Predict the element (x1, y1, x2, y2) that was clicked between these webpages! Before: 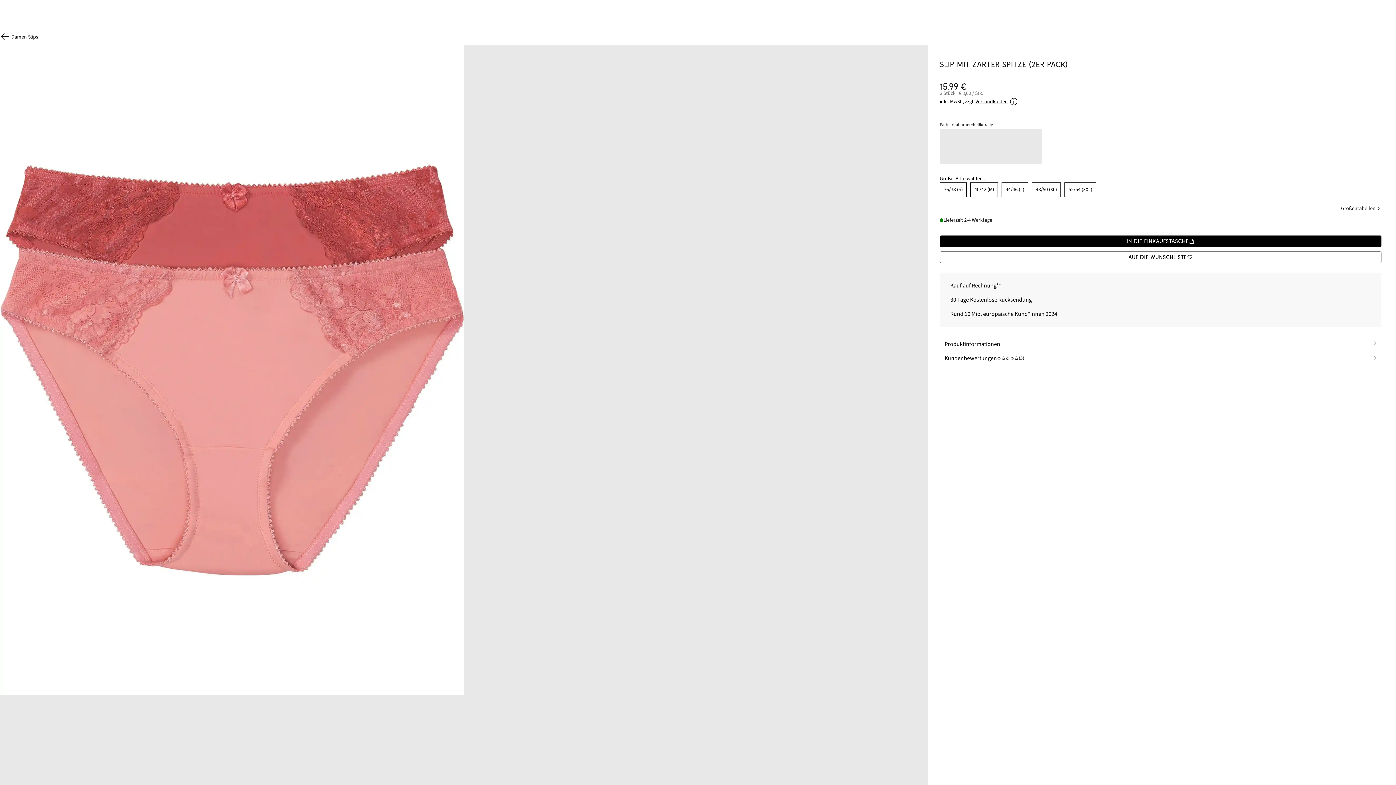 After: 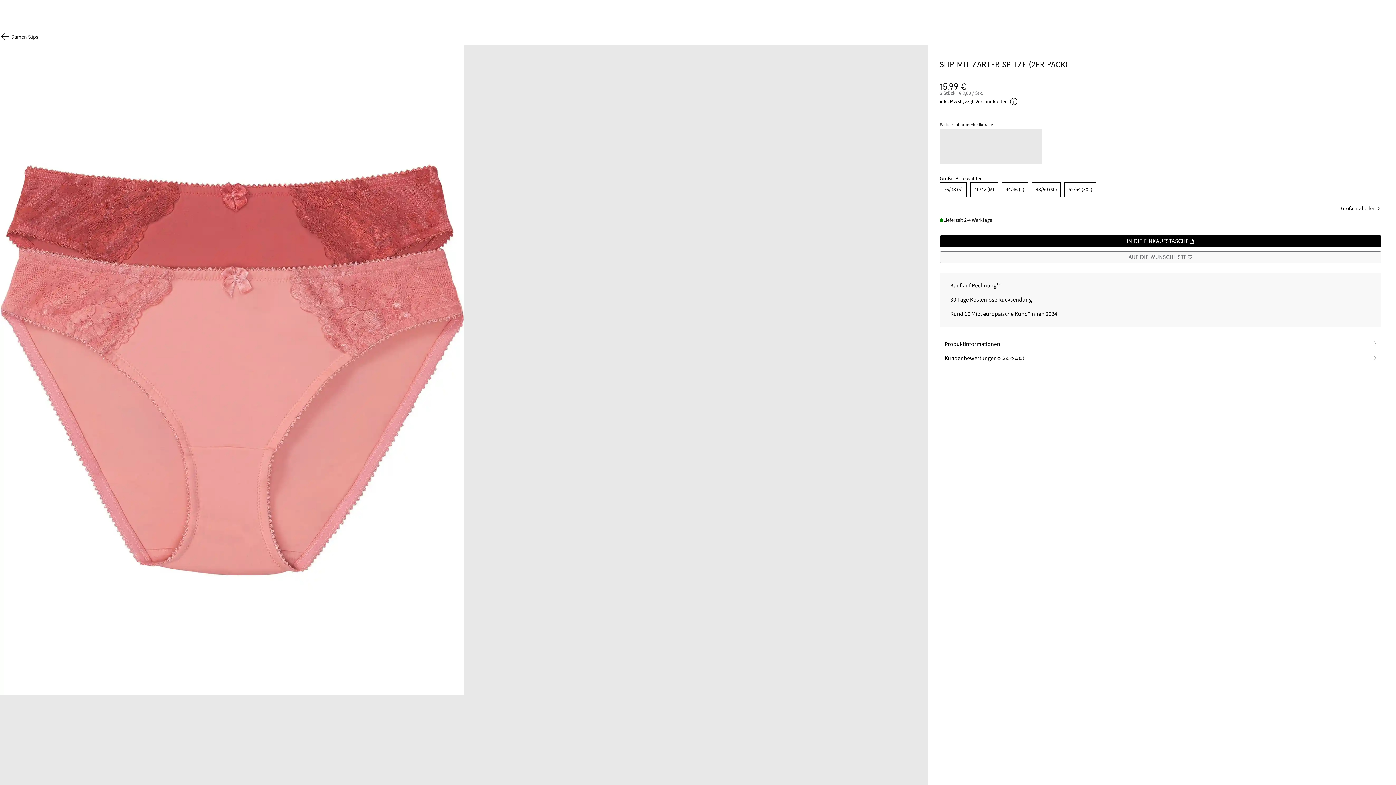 Action: label: Auf die Wunschliste bbox: (940, 251, 1381, 263)